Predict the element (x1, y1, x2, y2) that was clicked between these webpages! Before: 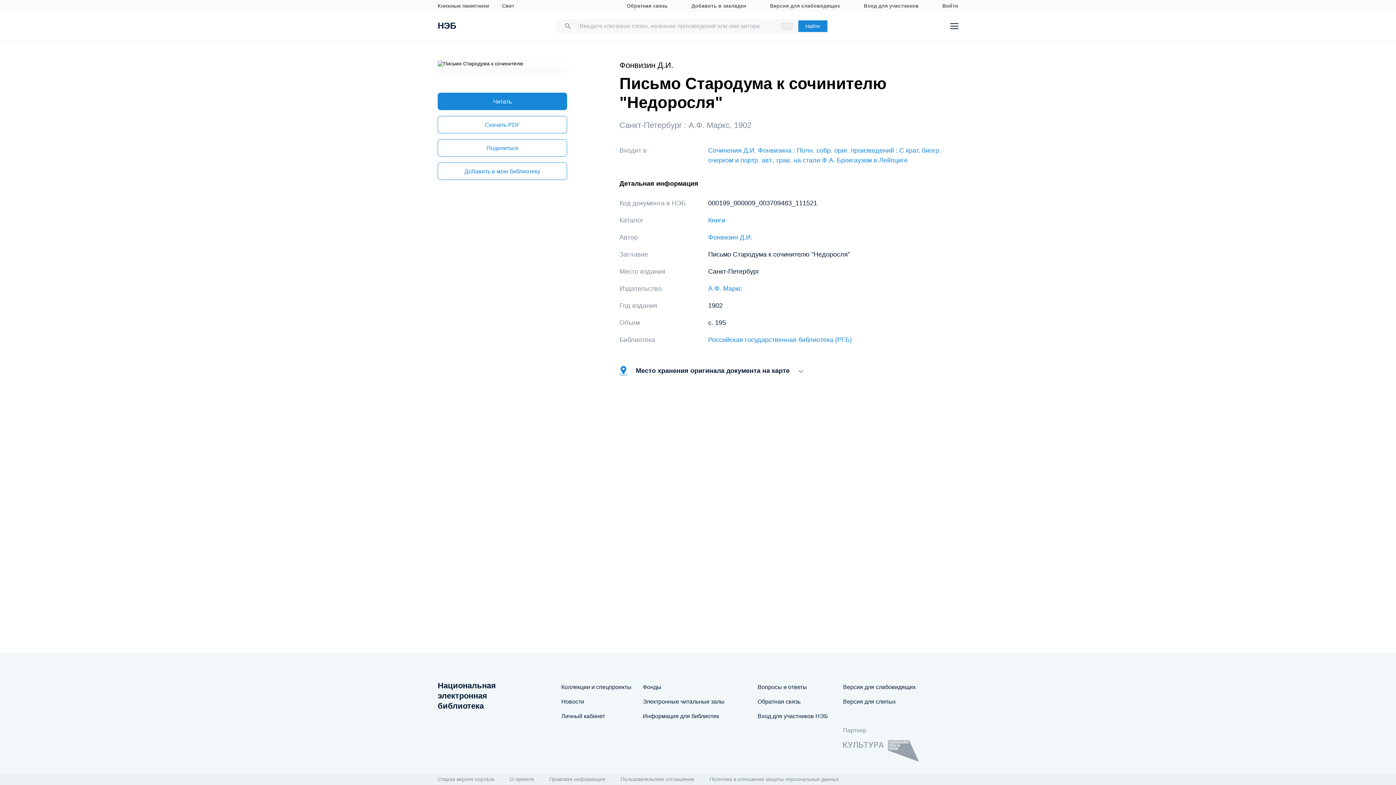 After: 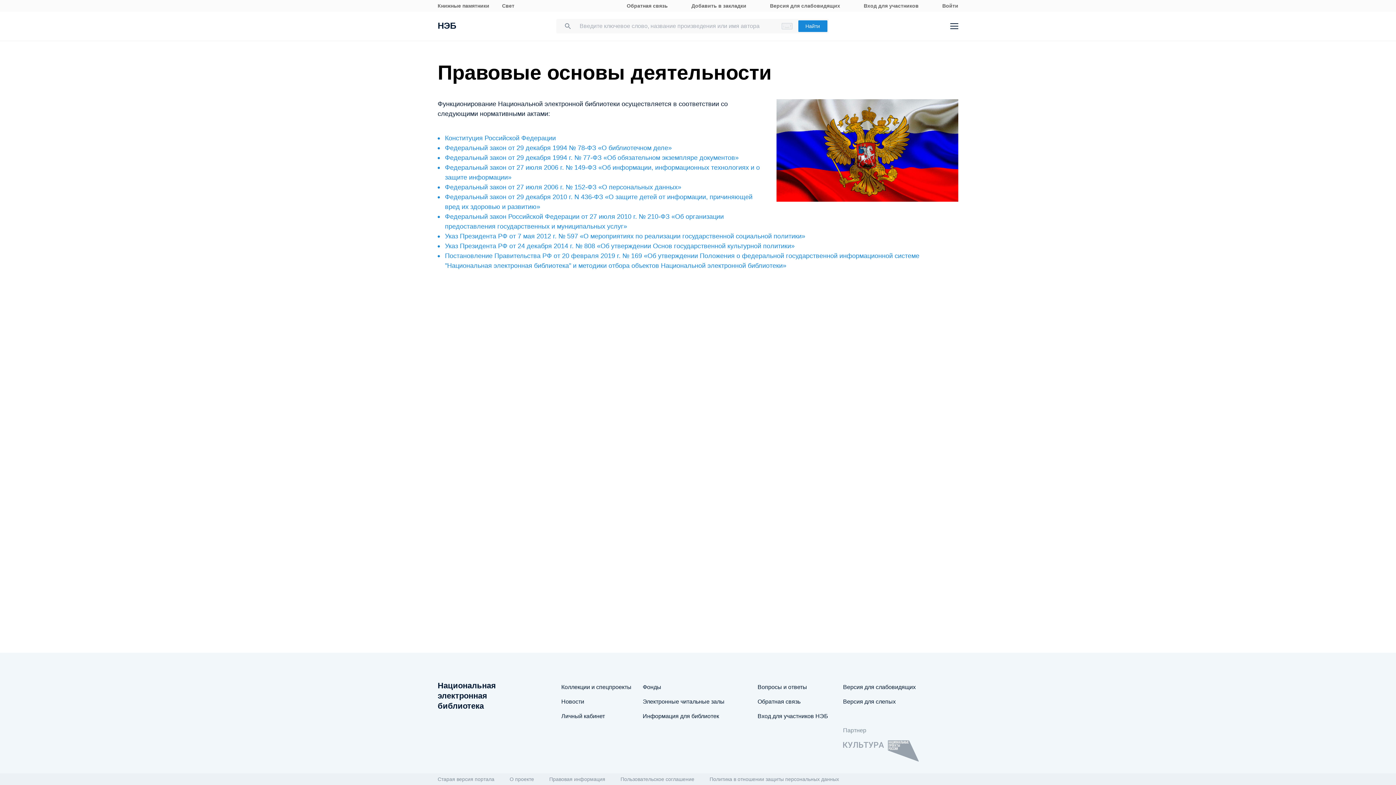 Action: bbox: (549, 776, 605, 782) label: Правовая информация